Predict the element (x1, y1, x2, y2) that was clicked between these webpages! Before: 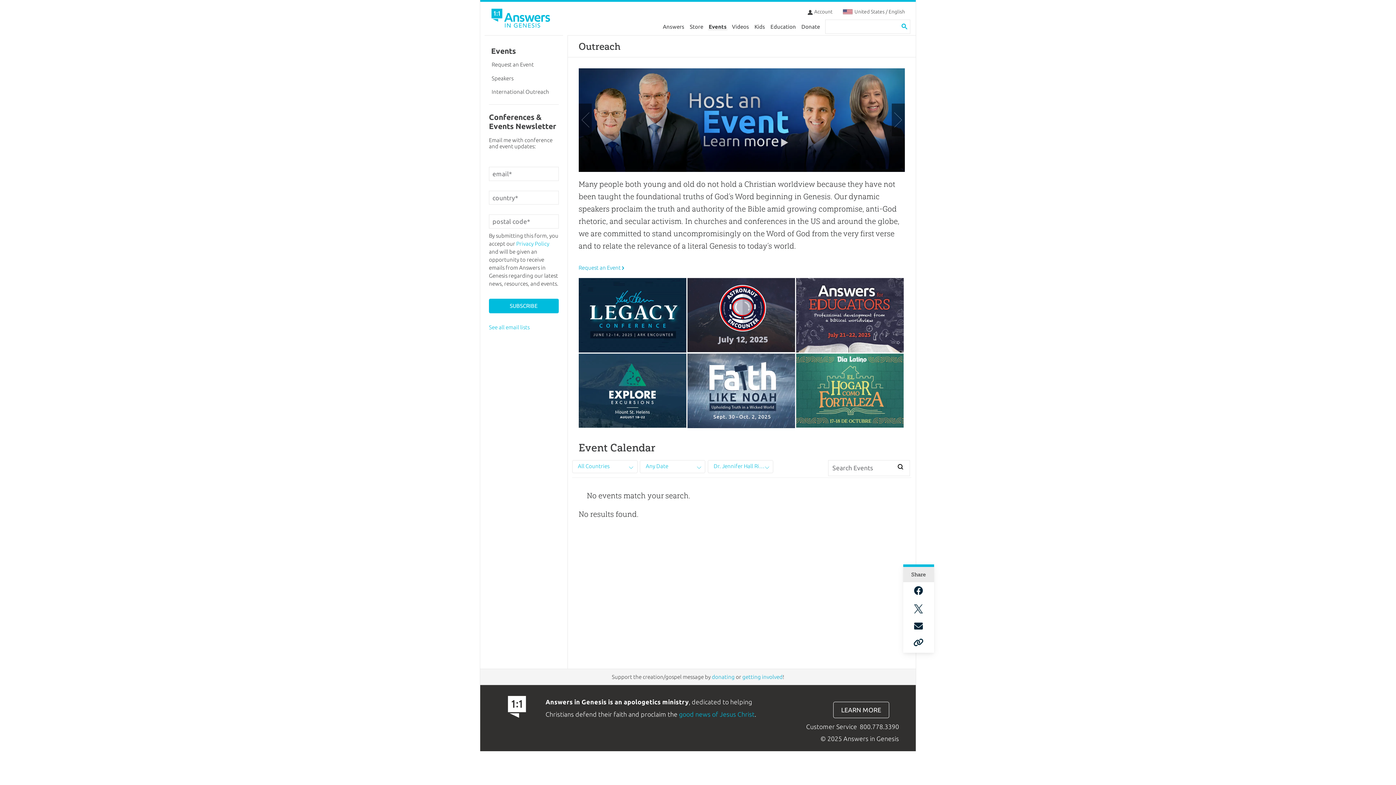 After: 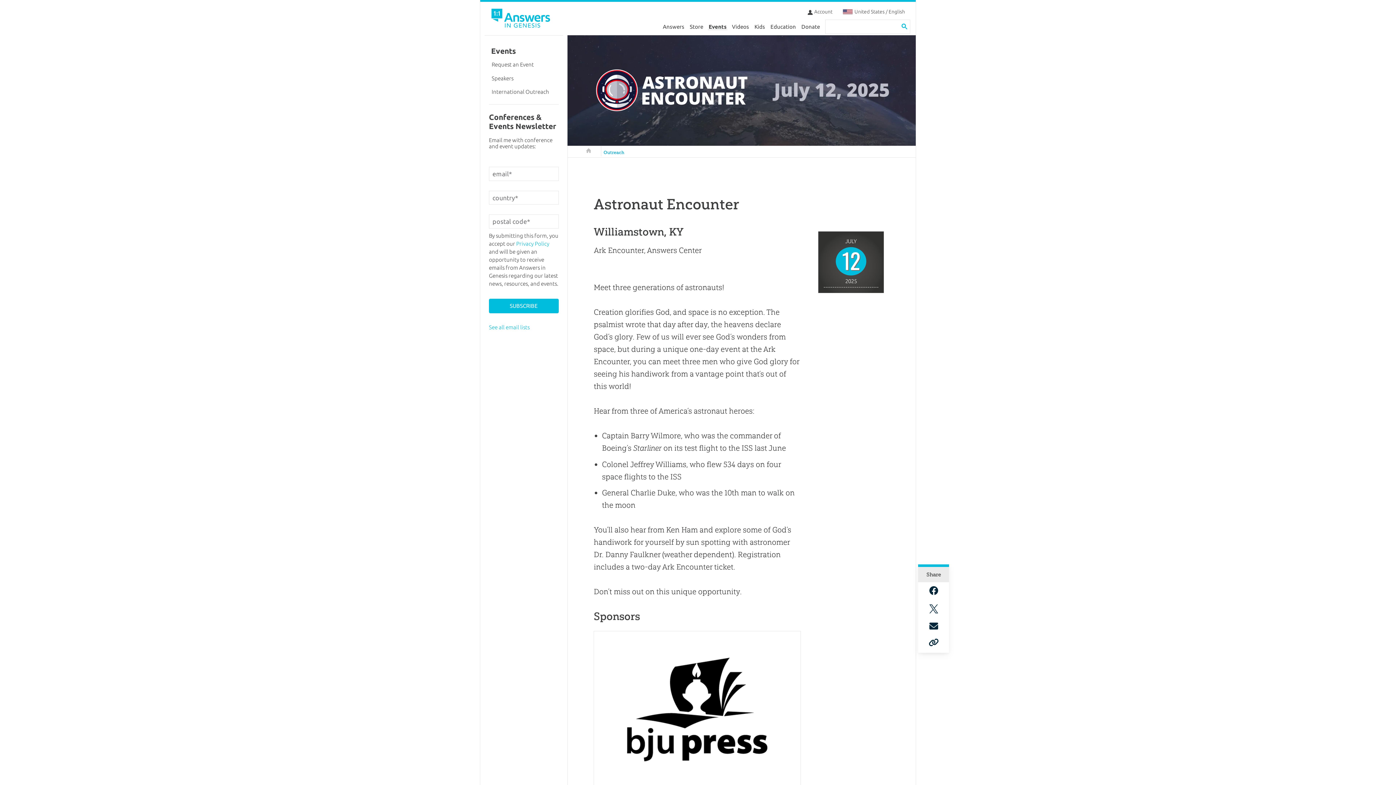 Action: bbox: (687, 347, 795, 353)